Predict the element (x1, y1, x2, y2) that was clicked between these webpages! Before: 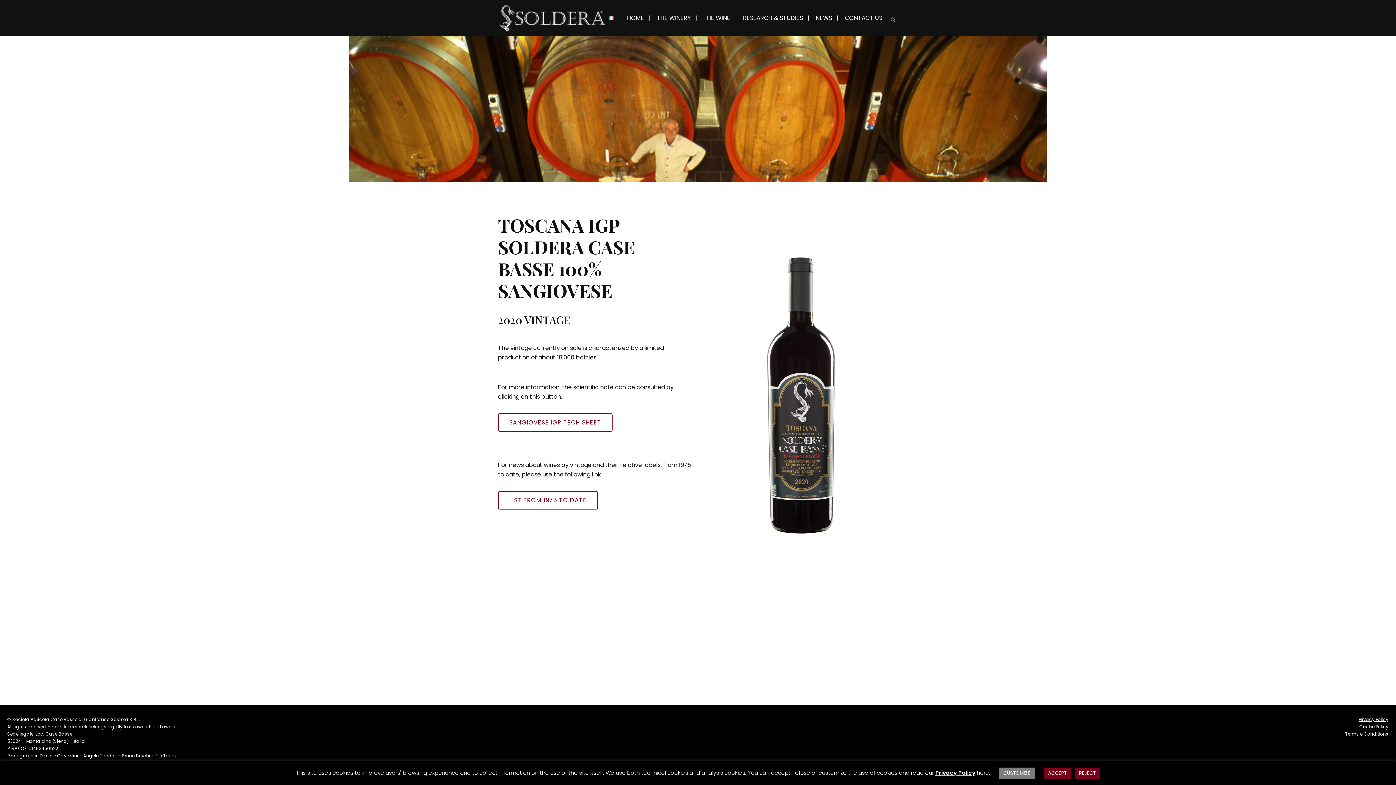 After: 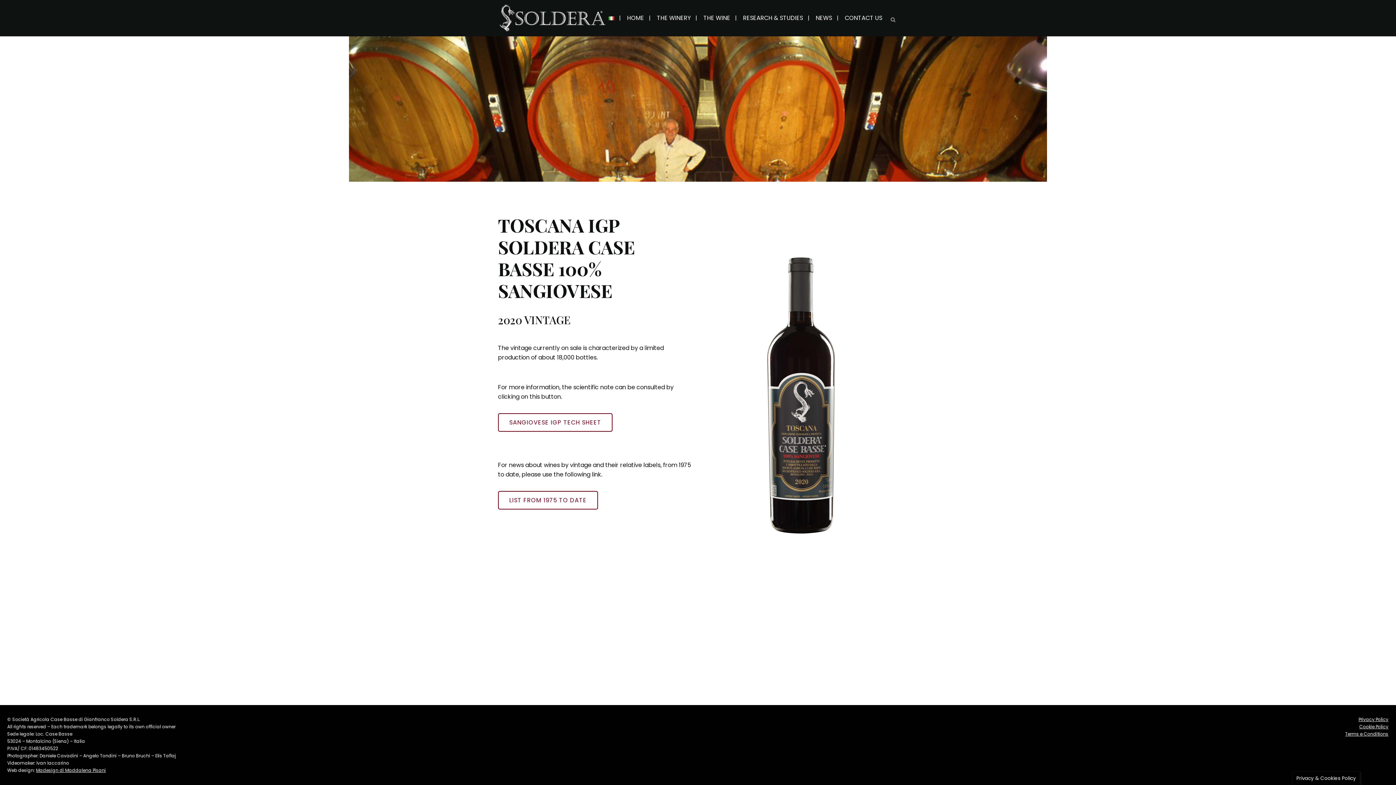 Action: label: ACCEPT bbox: (1044, 768, 1071, 779)